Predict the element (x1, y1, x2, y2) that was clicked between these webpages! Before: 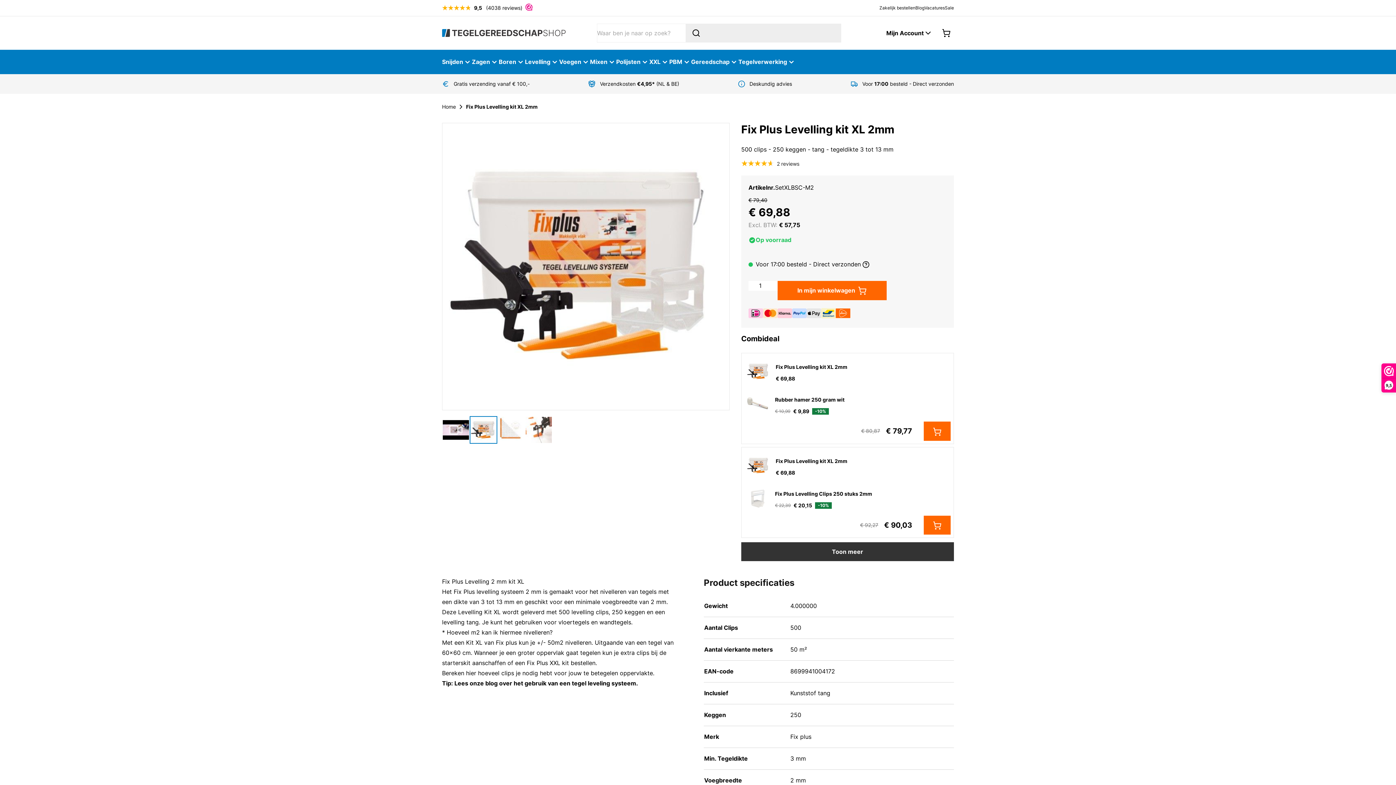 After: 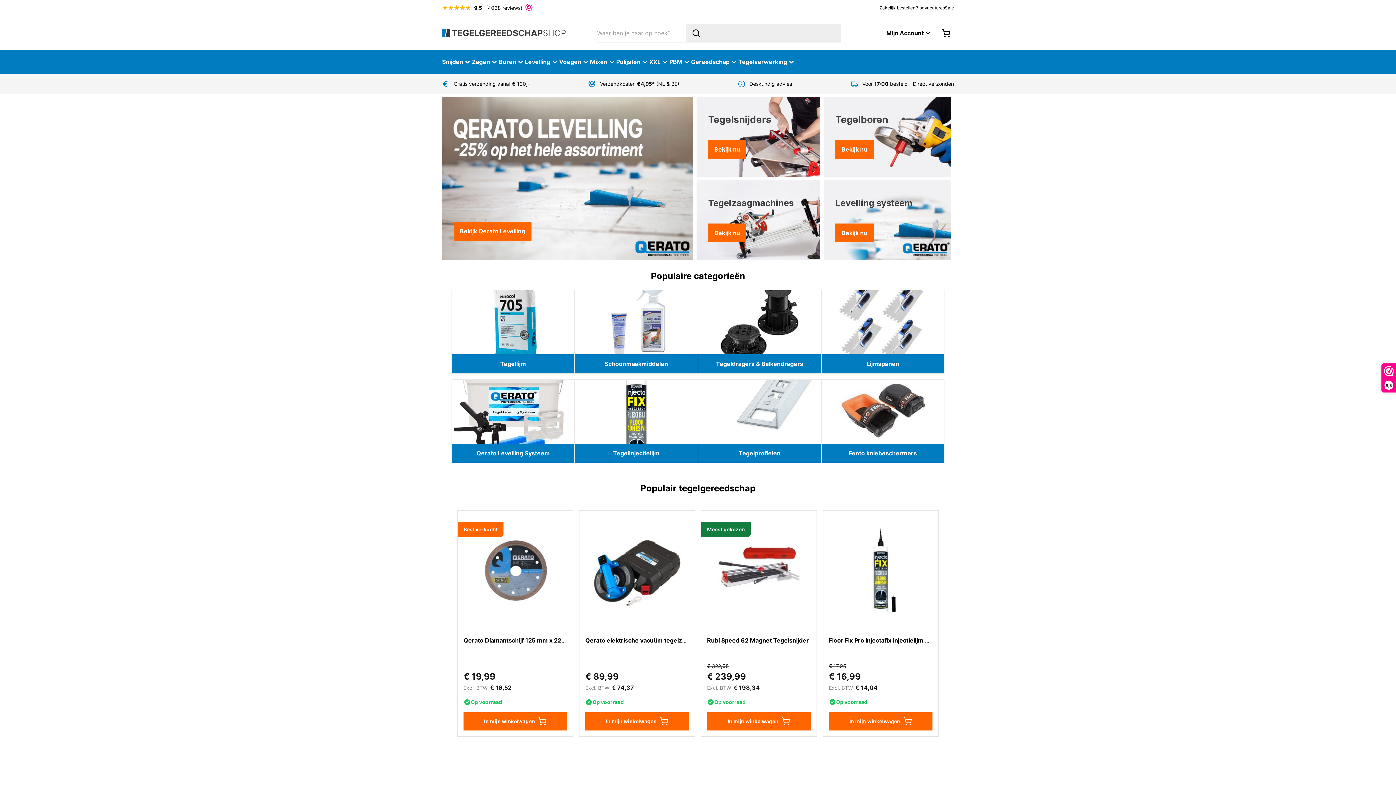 Action: bbox: (442, 102, 456, 111) label: Home